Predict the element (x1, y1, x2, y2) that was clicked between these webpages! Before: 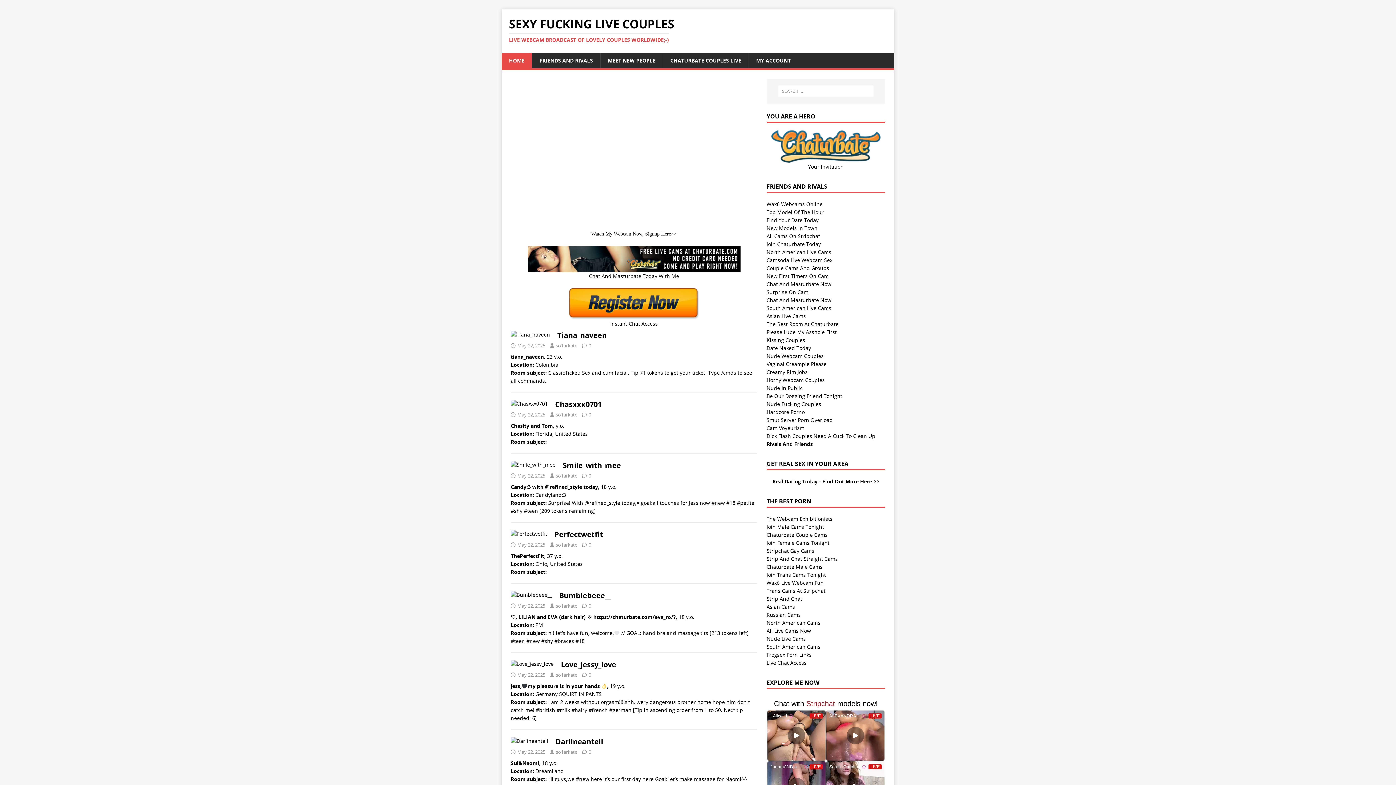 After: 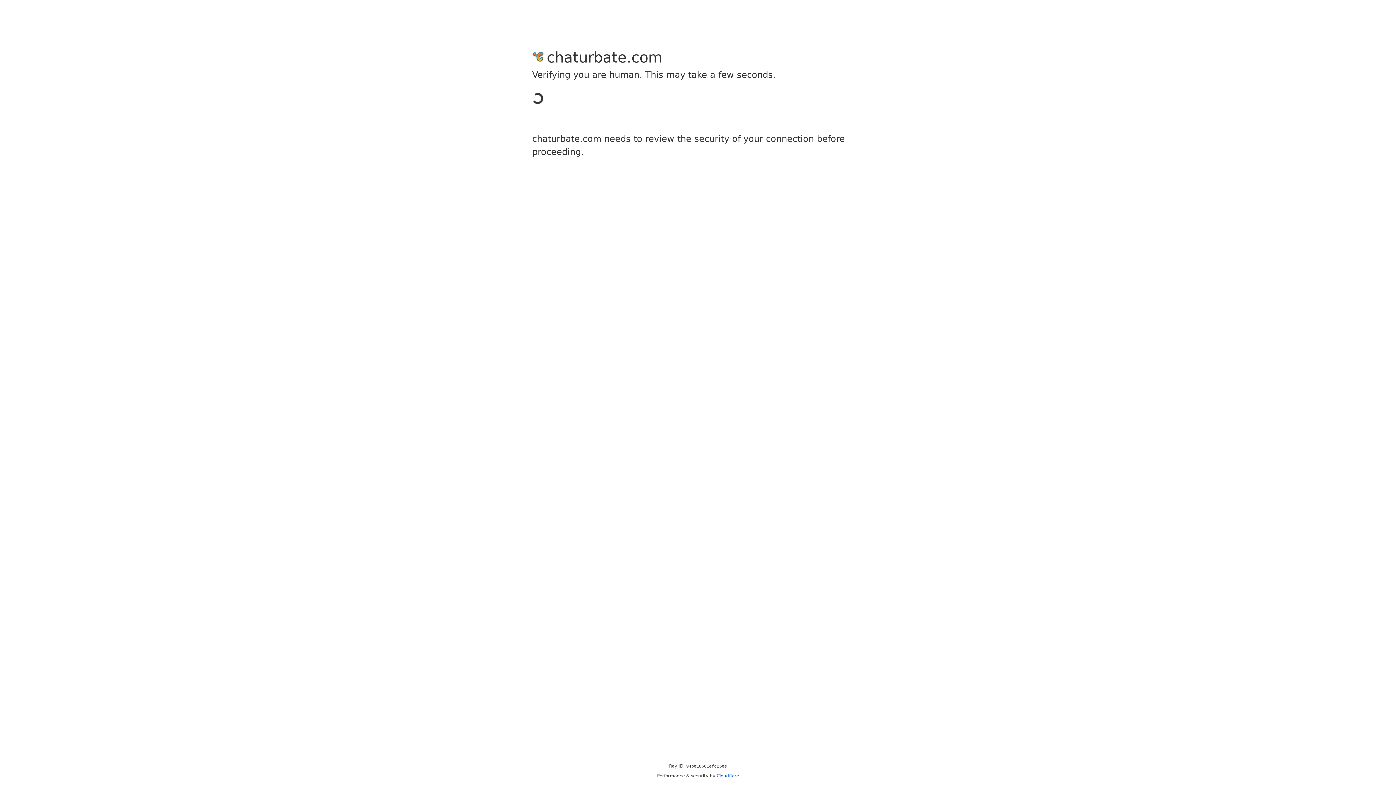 Action: bbox: (766, 659, 806, 666) label: Live Chat Access